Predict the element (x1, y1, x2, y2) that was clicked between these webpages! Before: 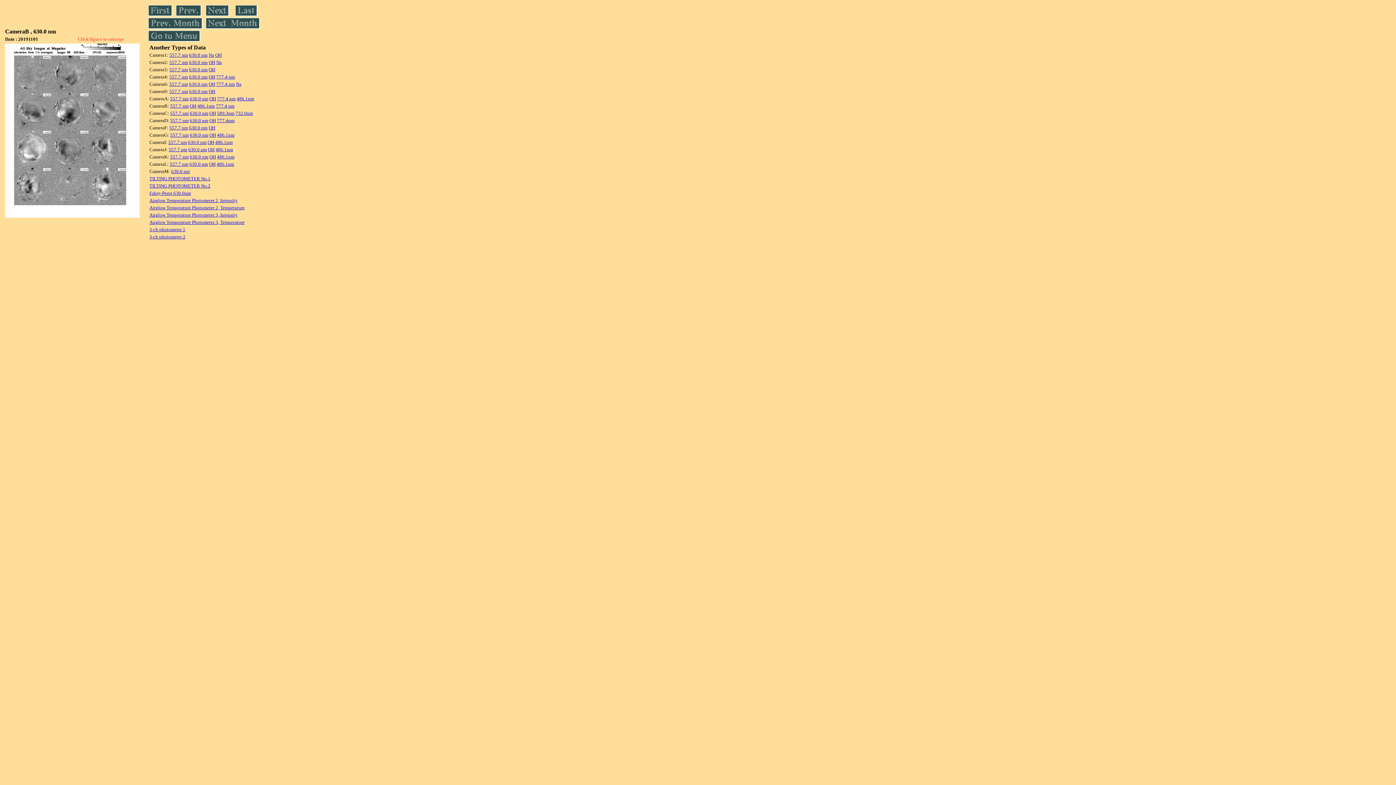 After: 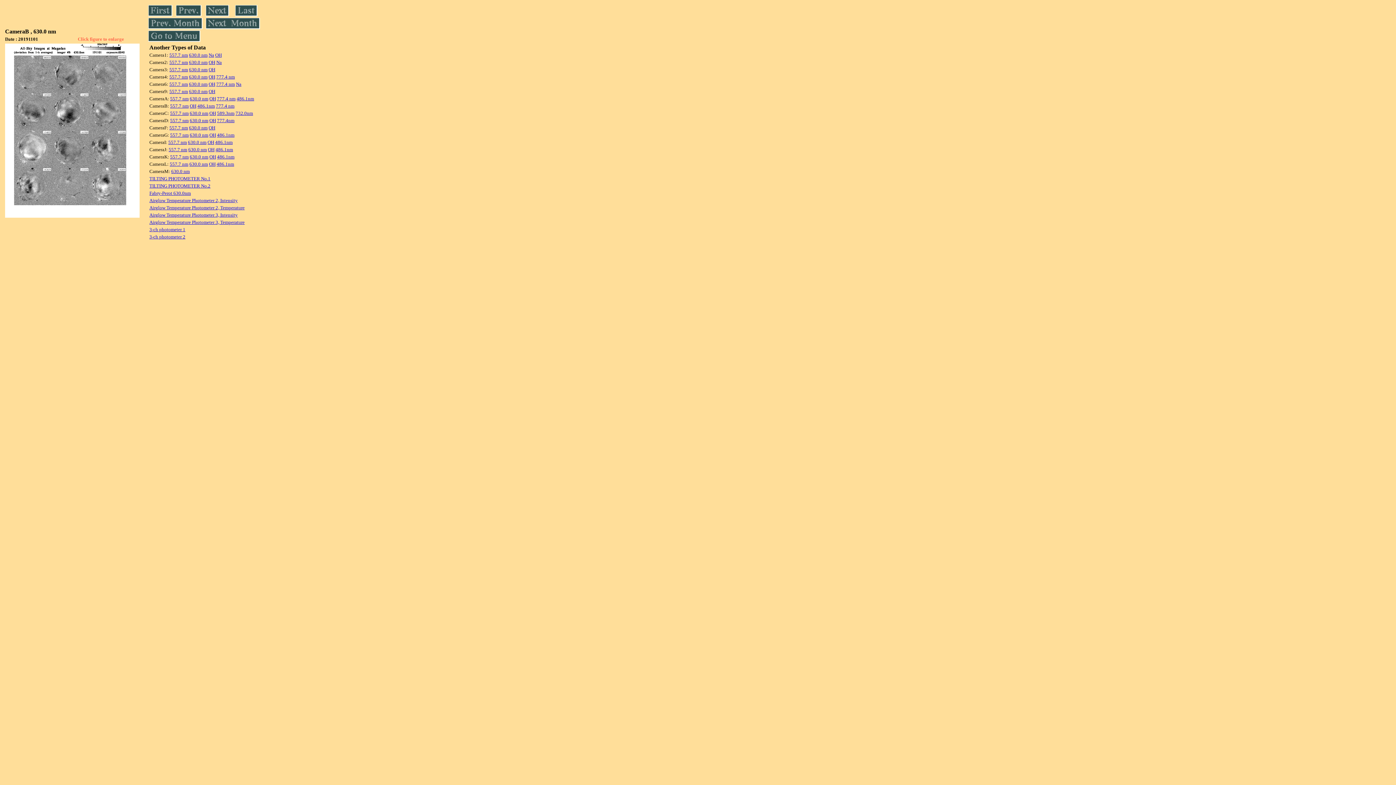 Action: label: OH bbox: (208, 59, 215, 65)